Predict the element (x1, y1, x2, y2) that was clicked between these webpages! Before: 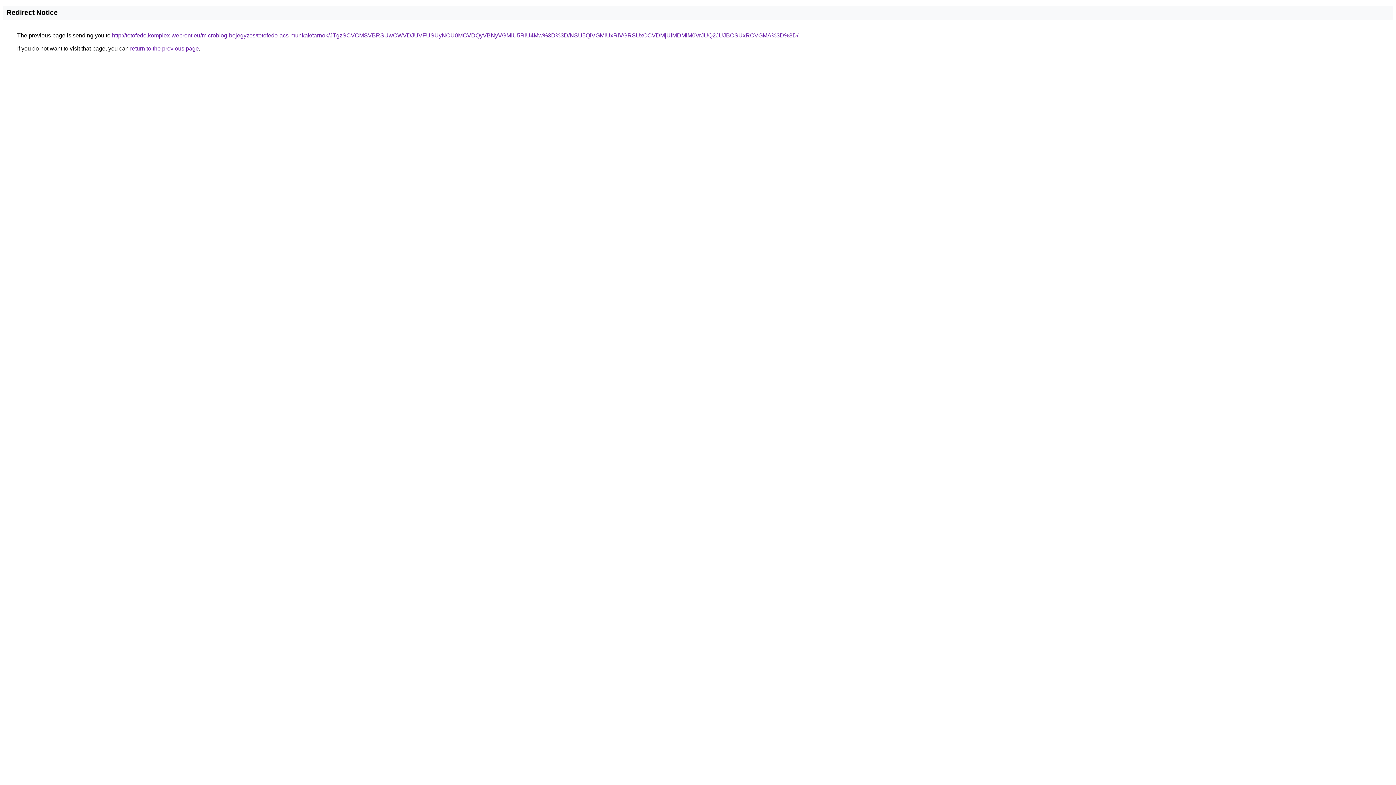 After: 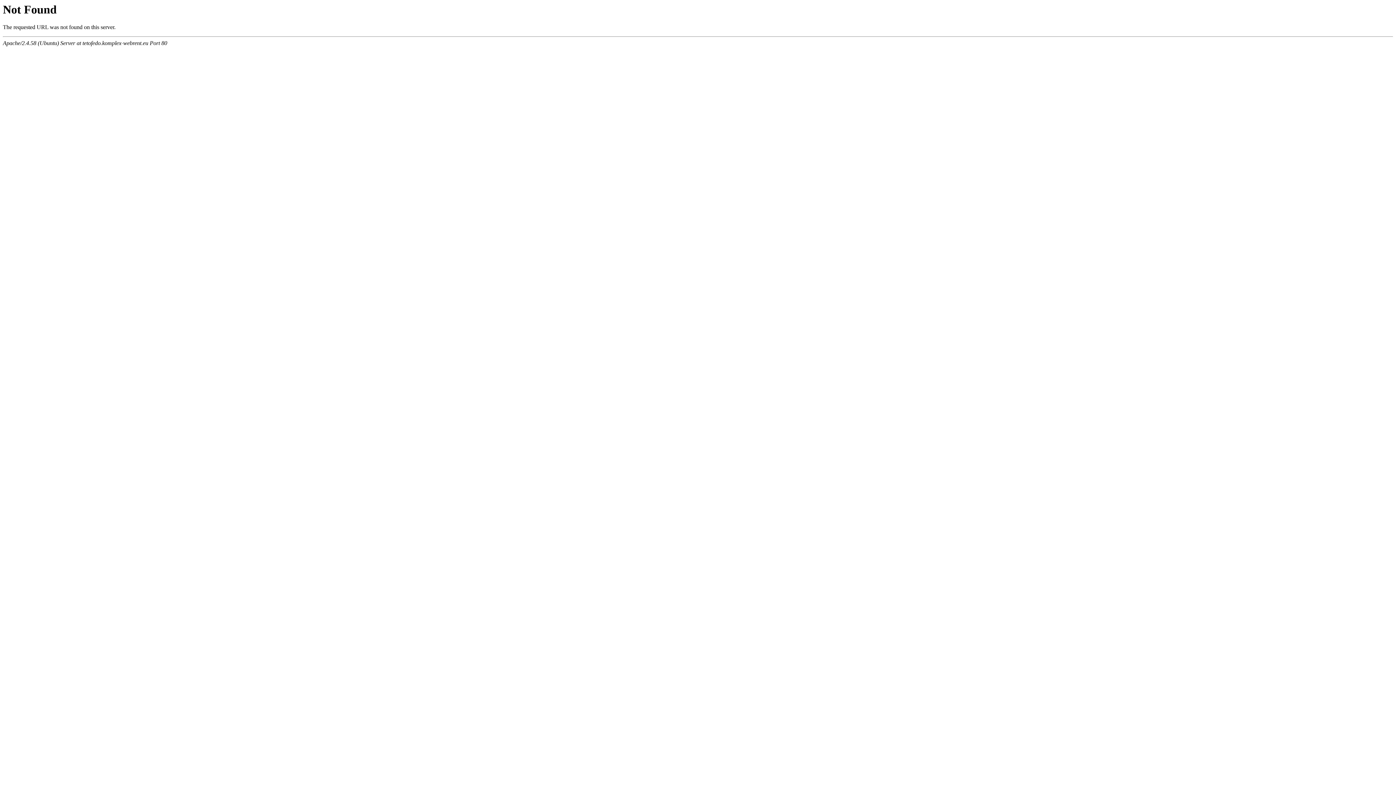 Action: bbox: (112, 32, 798, 38) label: http://tetofedo.komplex-webrent.eu/microblog-bejegyzes/tetofedo-acs-munkak/tarnok/JTgzSCVCMSVBRSUwOWVDJUVFUSUyNCU0MCVDQyVBNyVGMiU5RiU4Mw%3D%3D/NSU5QiVGMiUxRiVGRSUxOCVDMjUlMDMlM0VrJUQ2JUJBOSUxRCVGMA%3D%3D/